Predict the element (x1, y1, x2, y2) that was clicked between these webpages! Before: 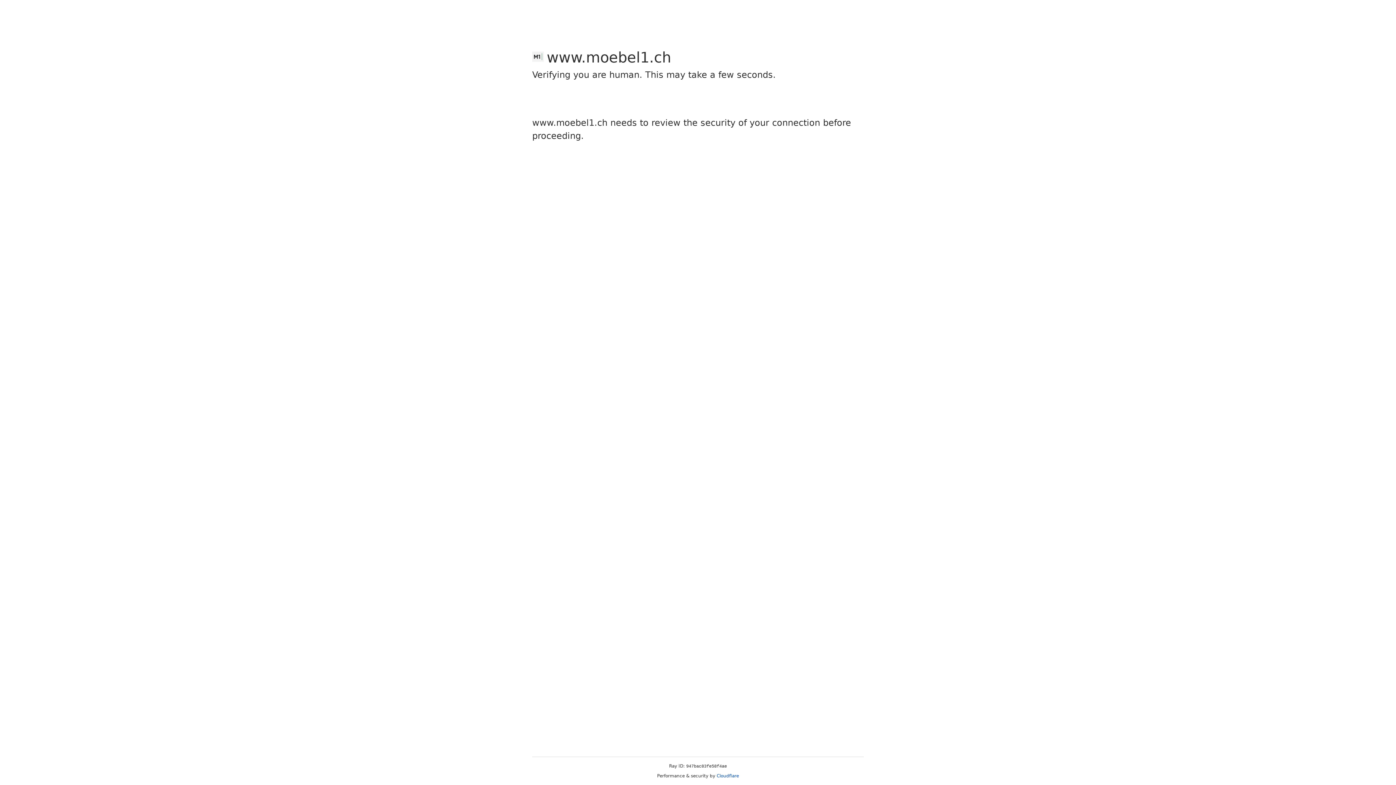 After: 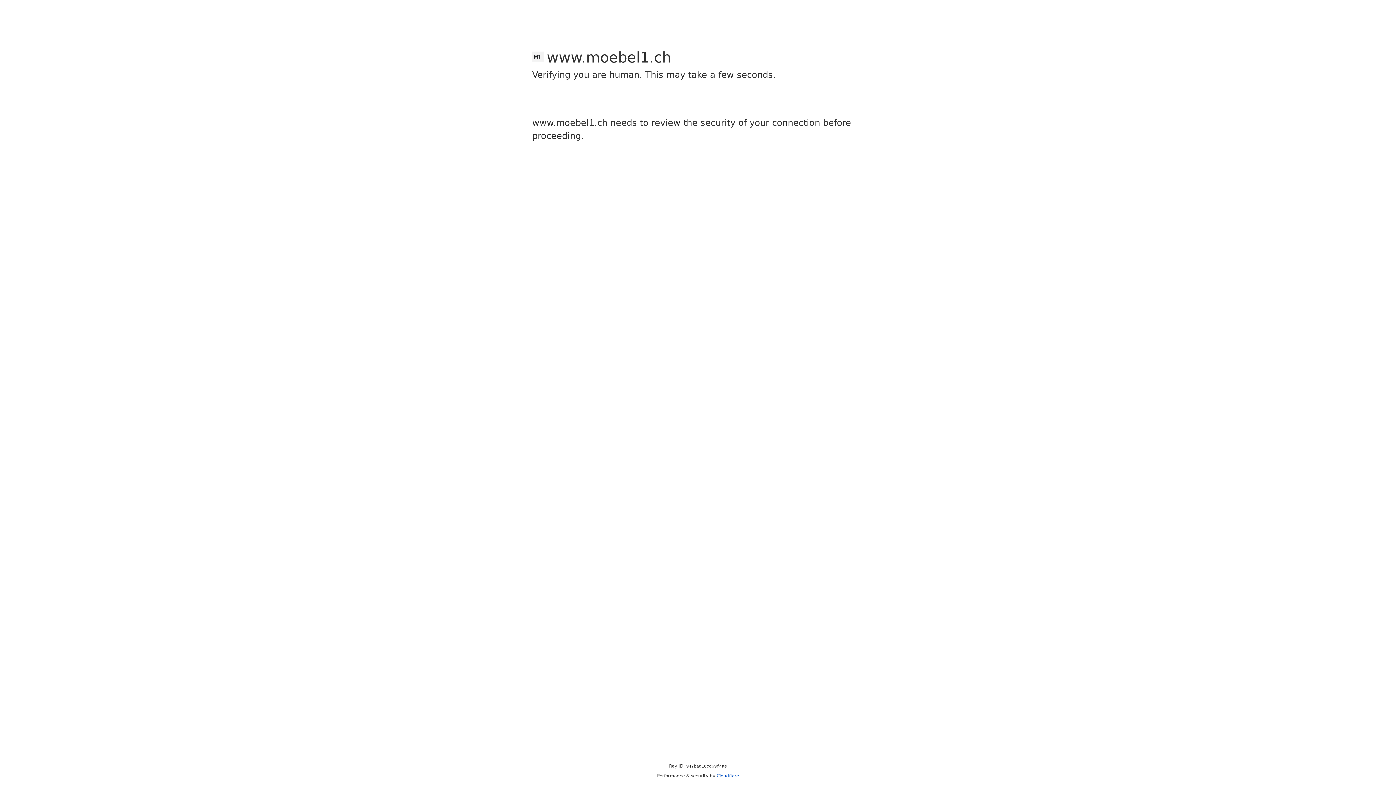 Action: label: Cloudflare bbox: (716, 773, 739, 778)